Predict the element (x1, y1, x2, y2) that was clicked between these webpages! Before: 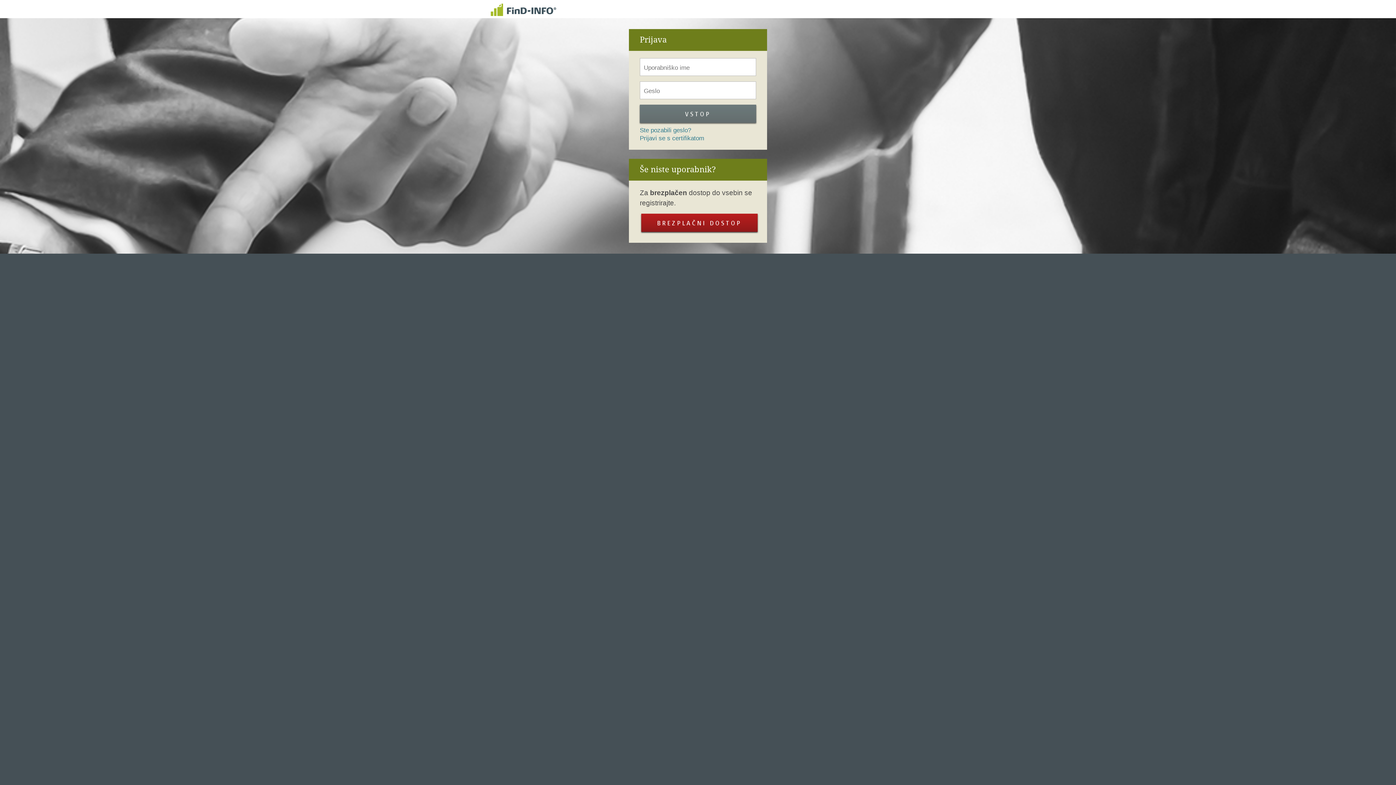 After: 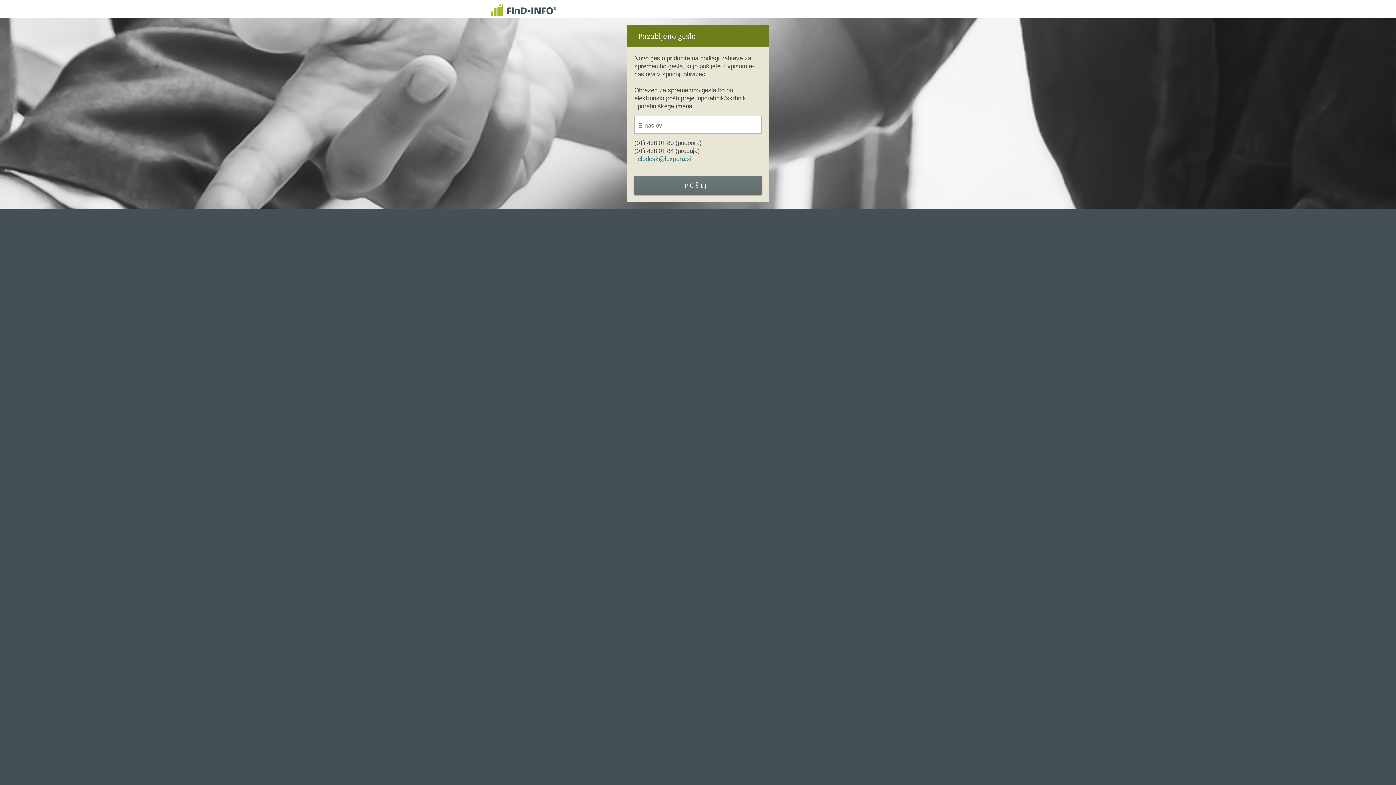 Action: label: Ste pozabili geslo? bbox: (640, 126, 691, 133)